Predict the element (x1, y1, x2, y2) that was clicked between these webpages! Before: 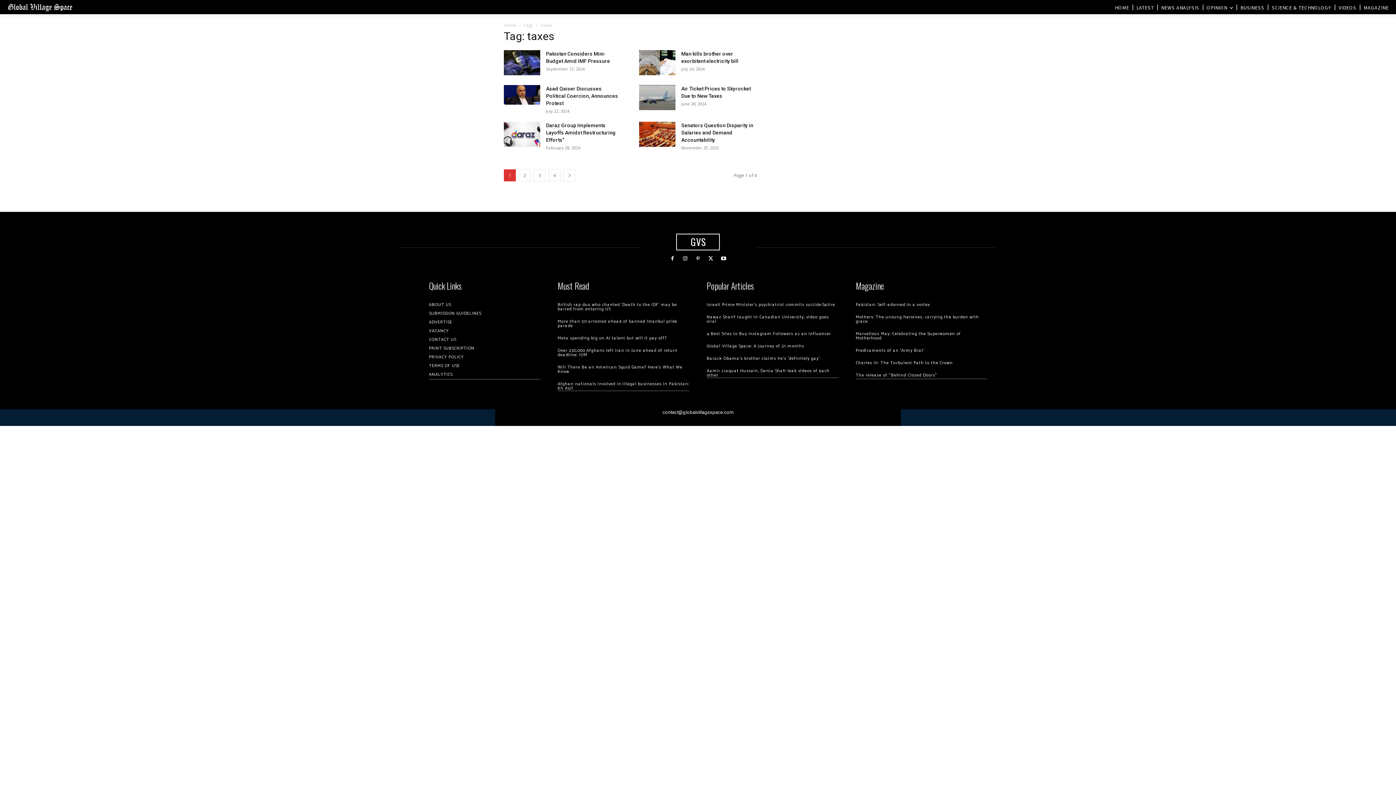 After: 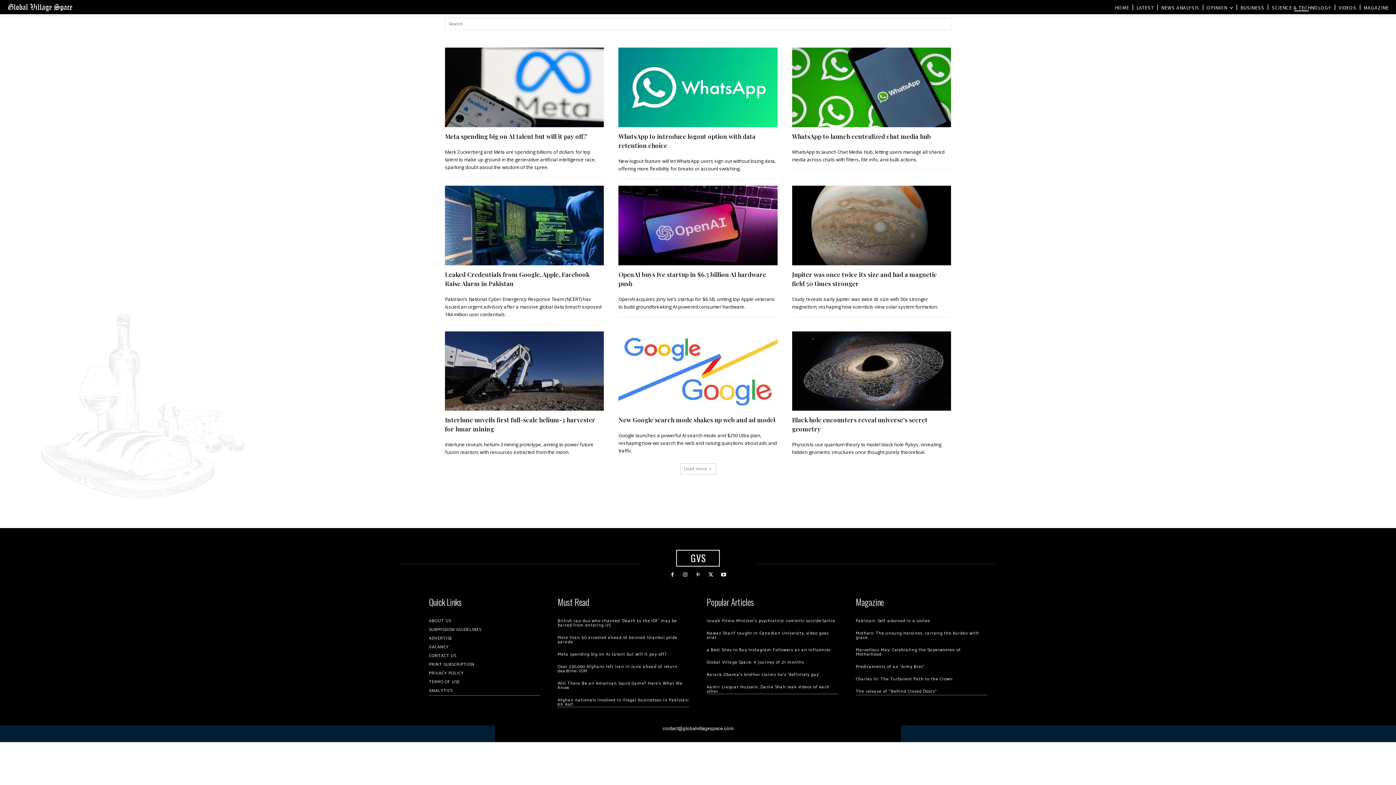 Action: label: SCIENCE & TECHNOLOGY bbox: (1272, 3, 1331, 11)